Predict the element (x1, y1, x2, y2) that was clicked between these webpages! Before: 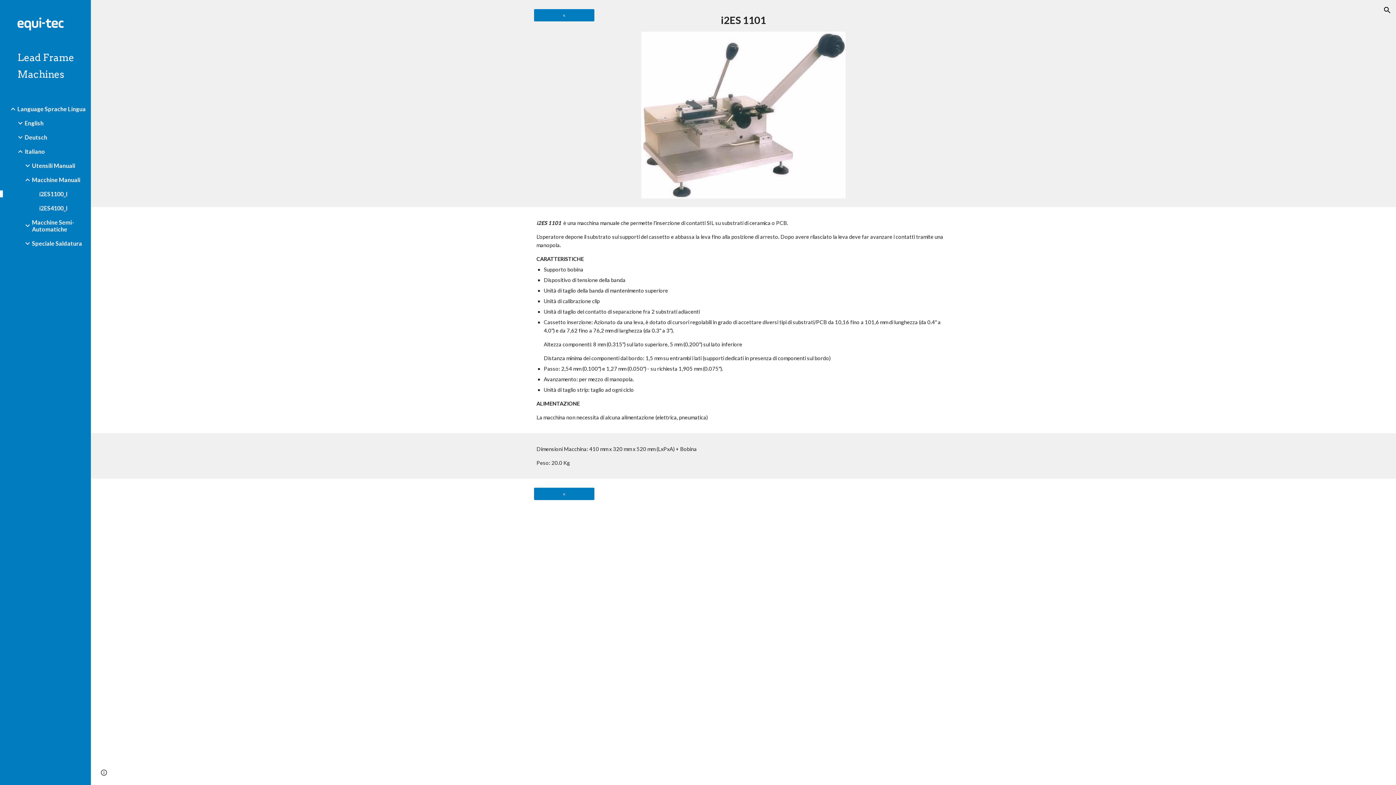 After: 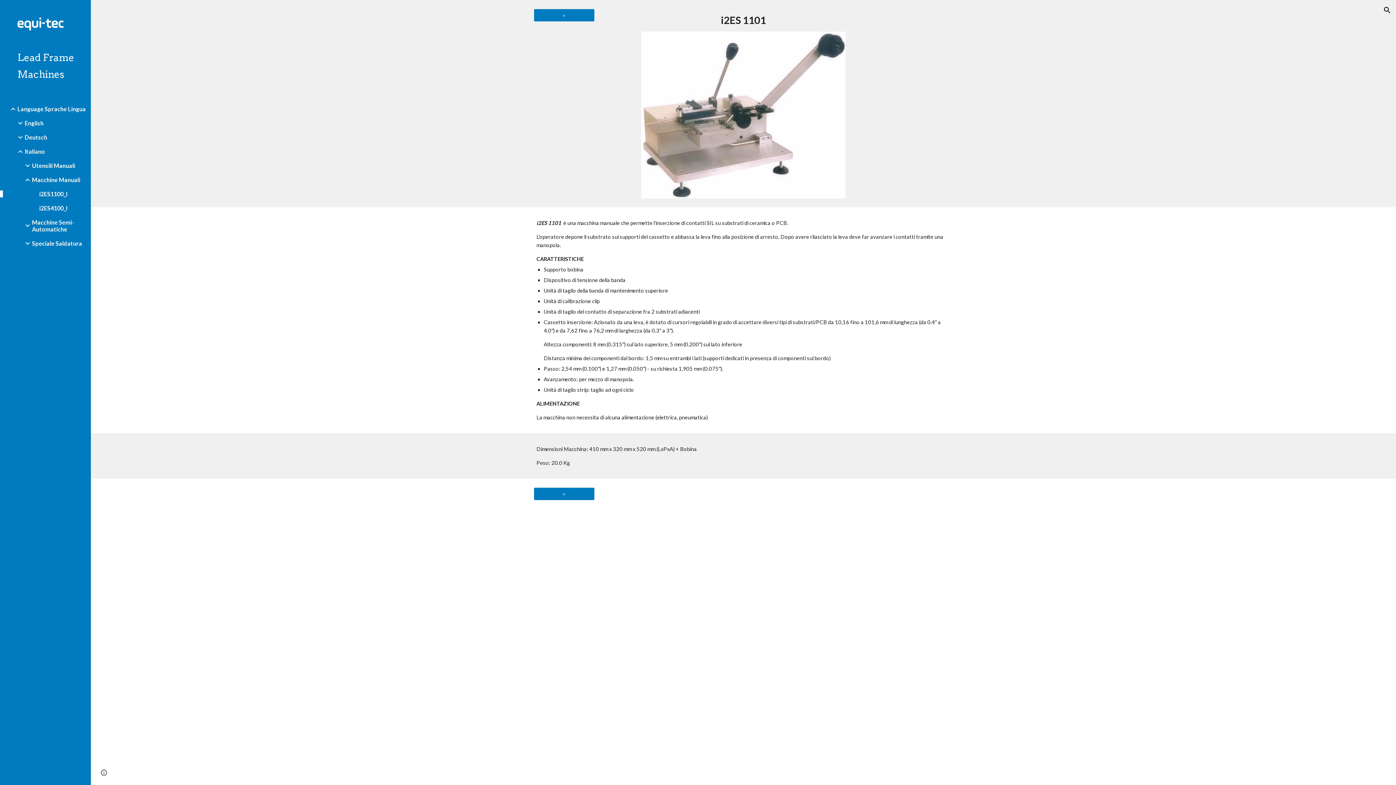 Action: label: i2ES1100_I bbox: (37, 190, 86, 197)